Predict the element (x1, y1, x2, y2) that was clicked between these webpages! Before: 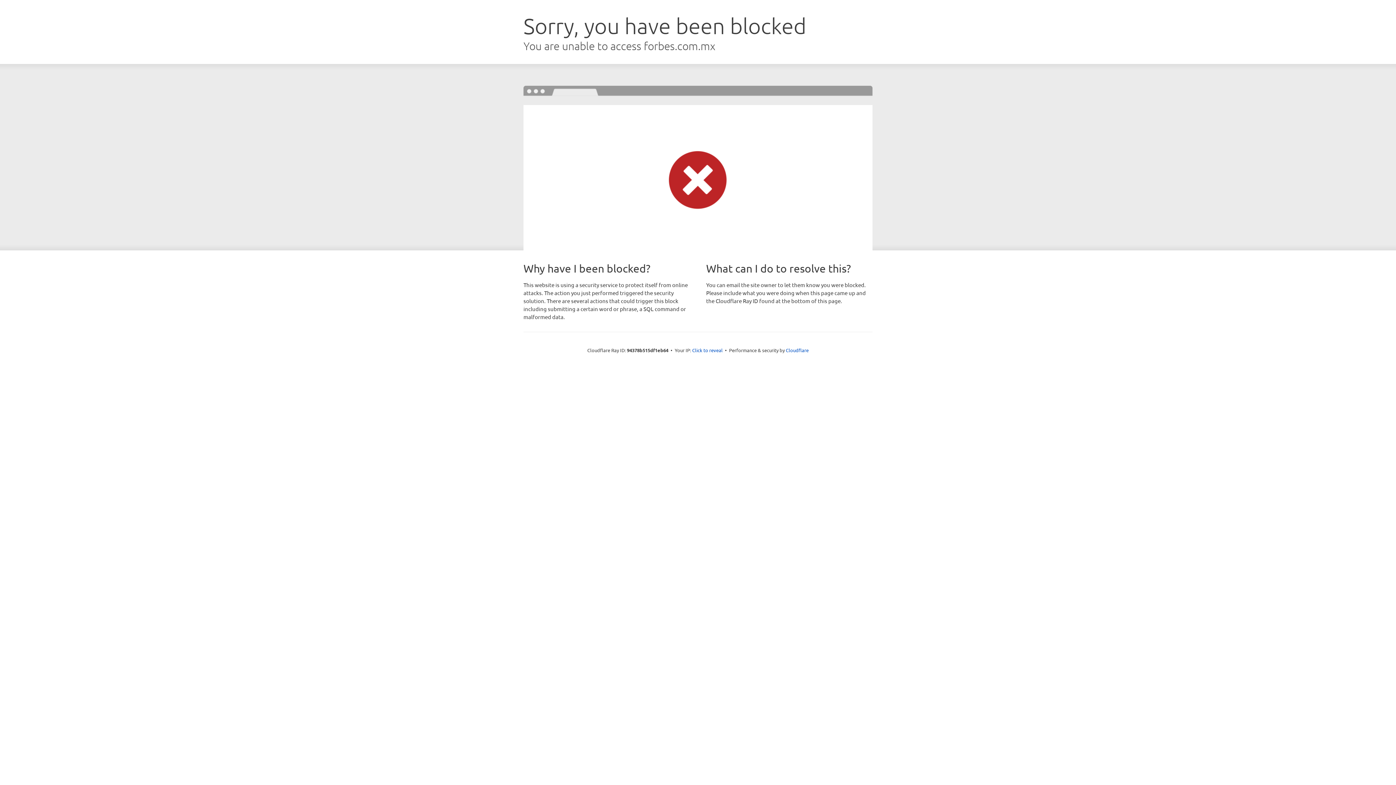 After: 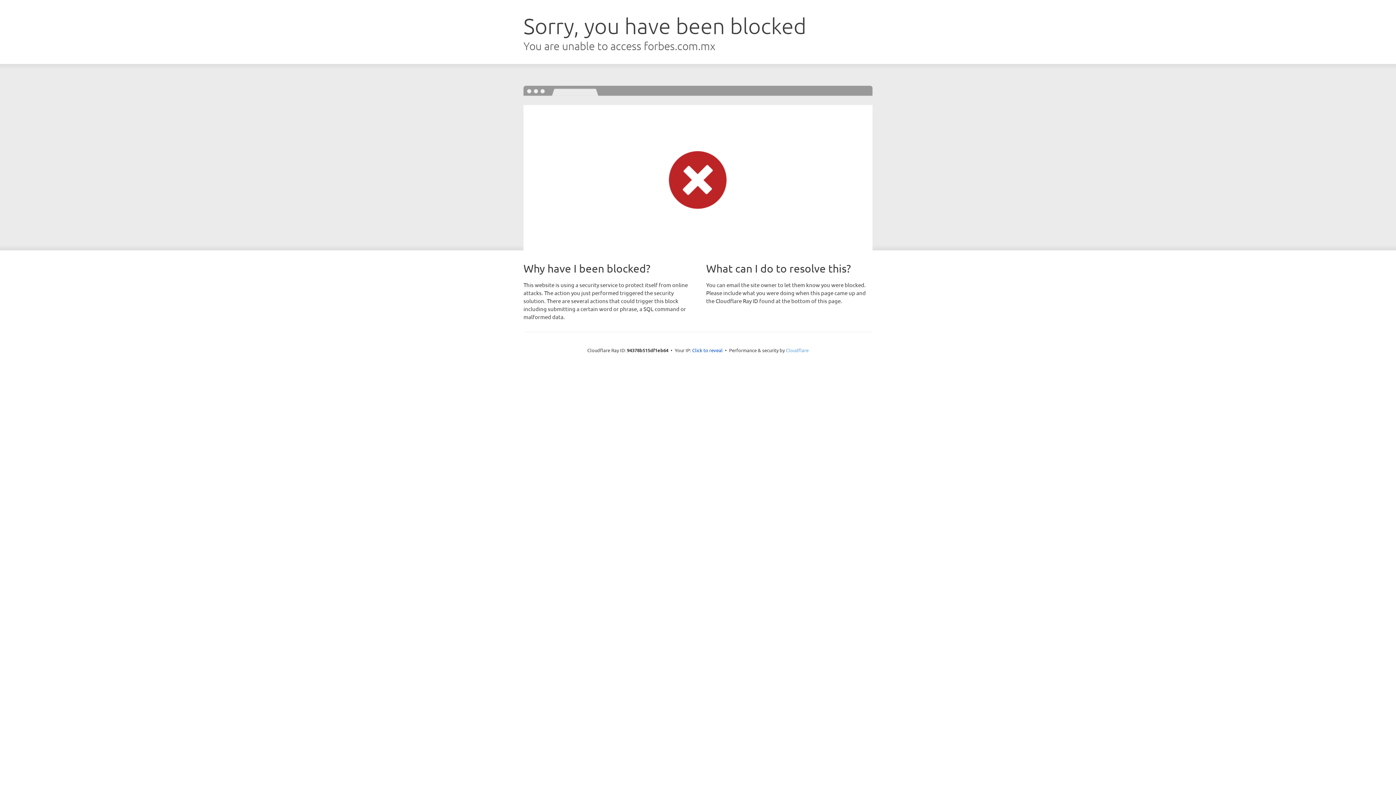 Action: label: Cloudflare bbox: (786, 347, 808, 353)